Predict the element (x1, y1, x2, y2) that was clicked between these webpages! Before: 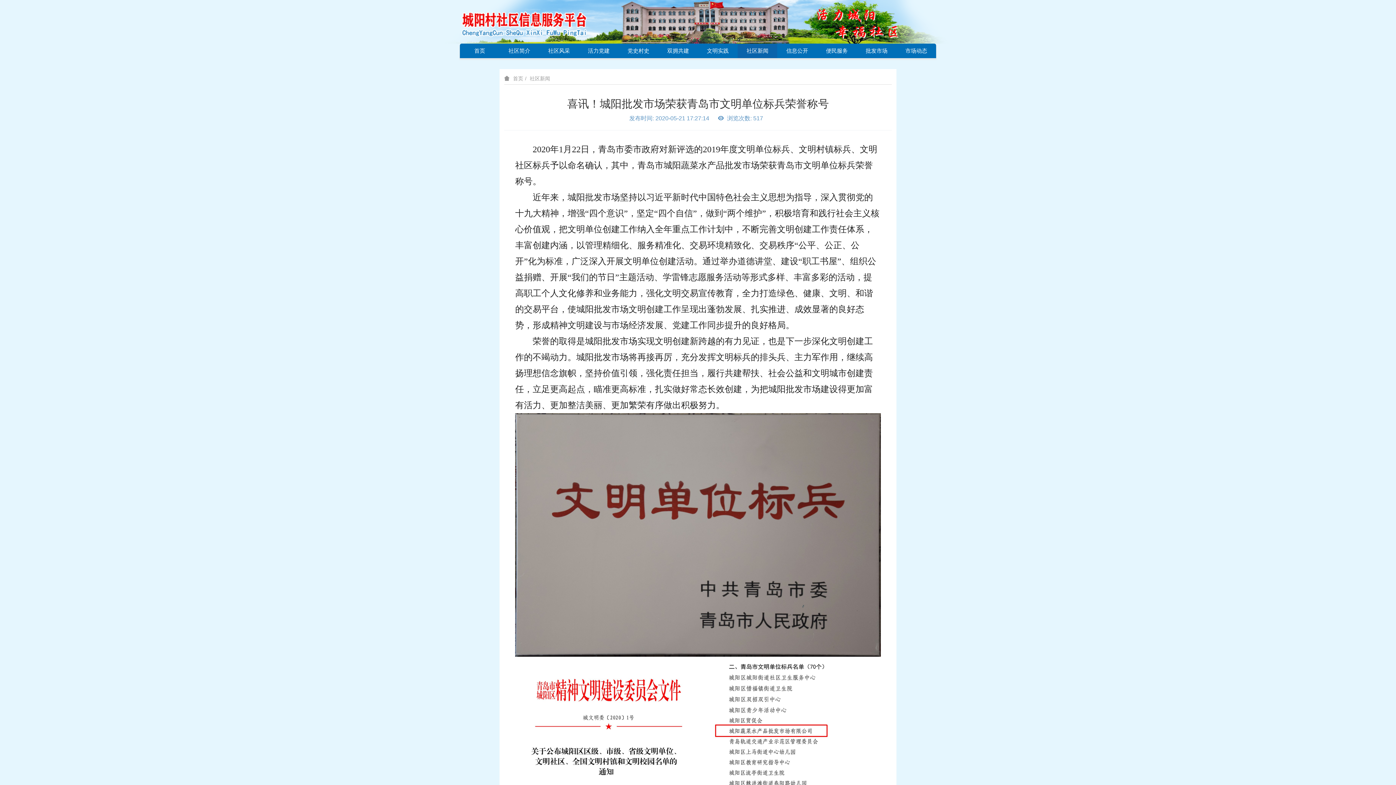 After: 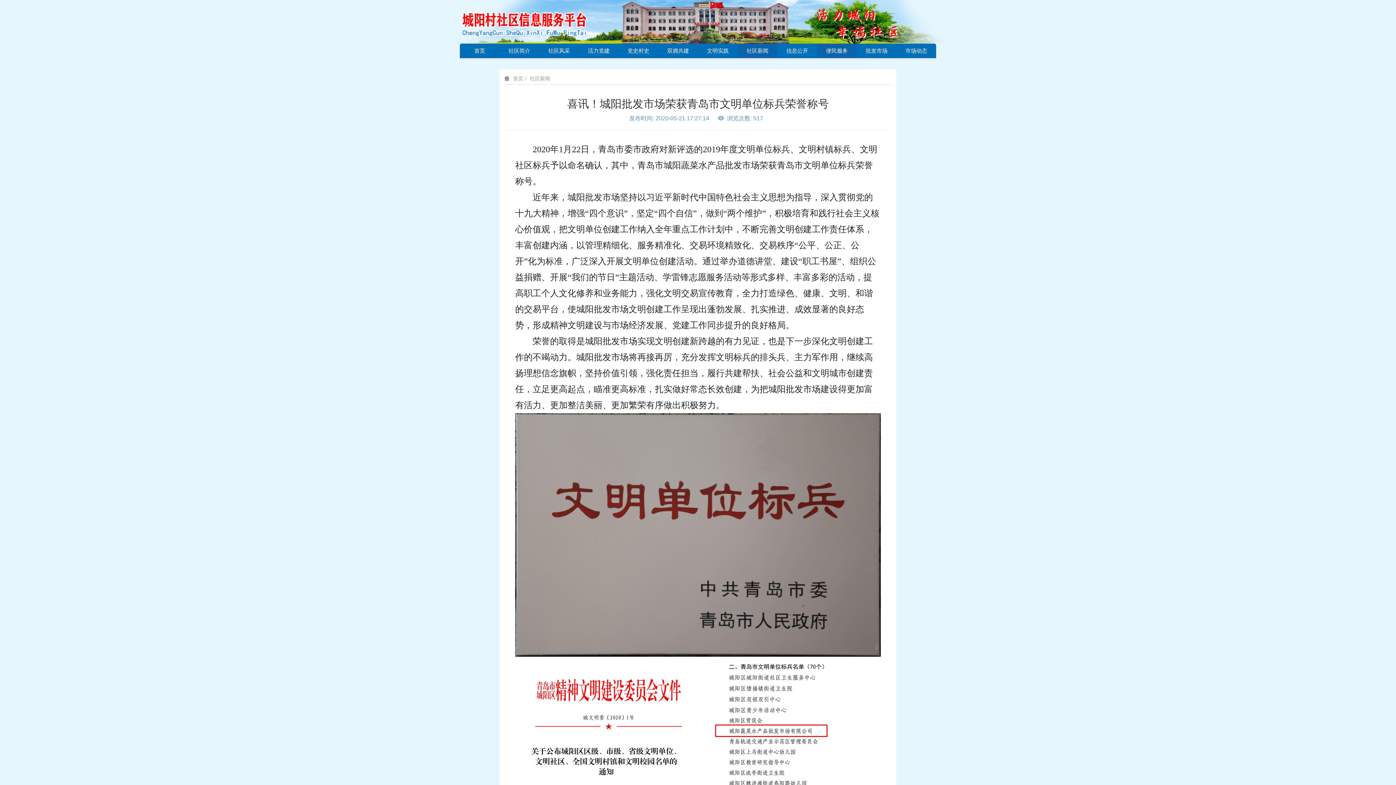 Action: bbox: (817, 43, 856, 58) label: 便民服务